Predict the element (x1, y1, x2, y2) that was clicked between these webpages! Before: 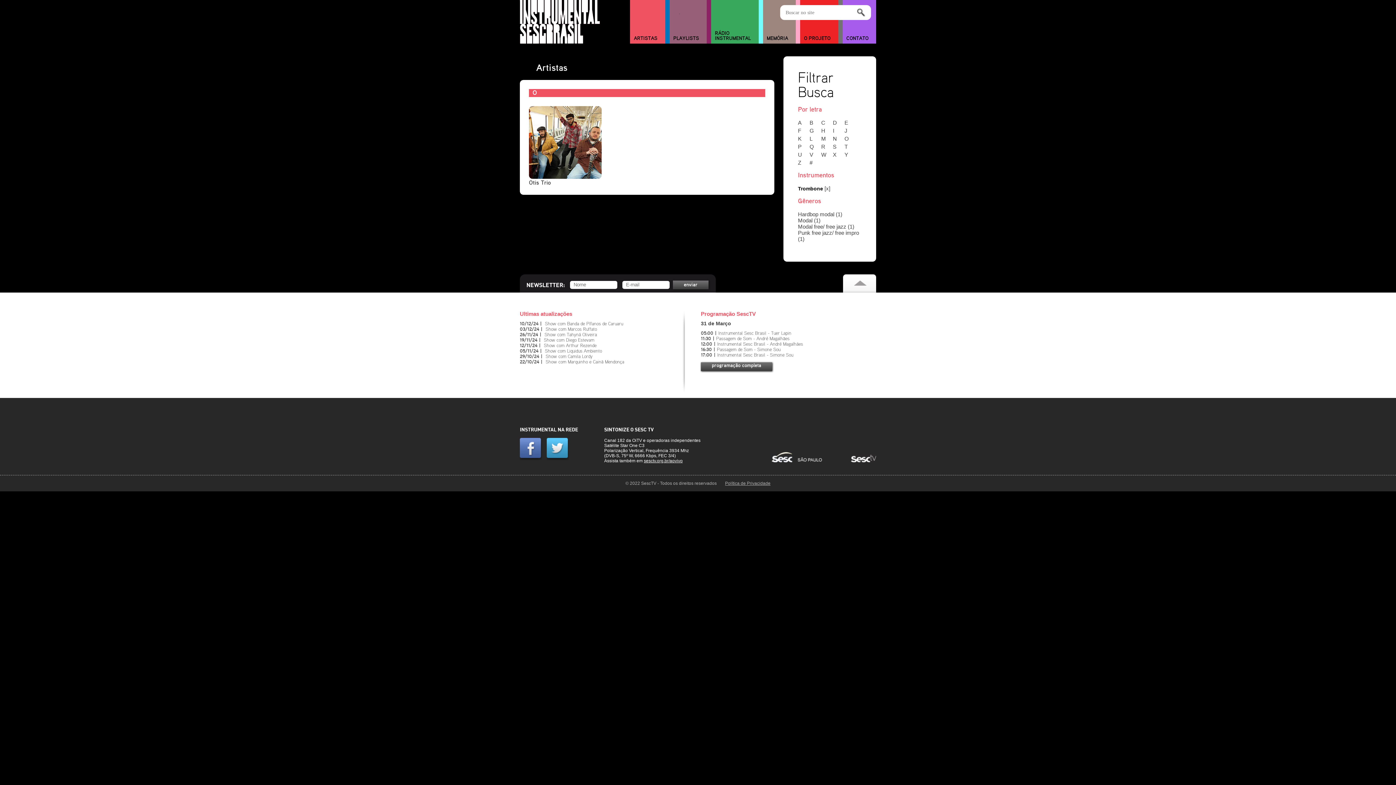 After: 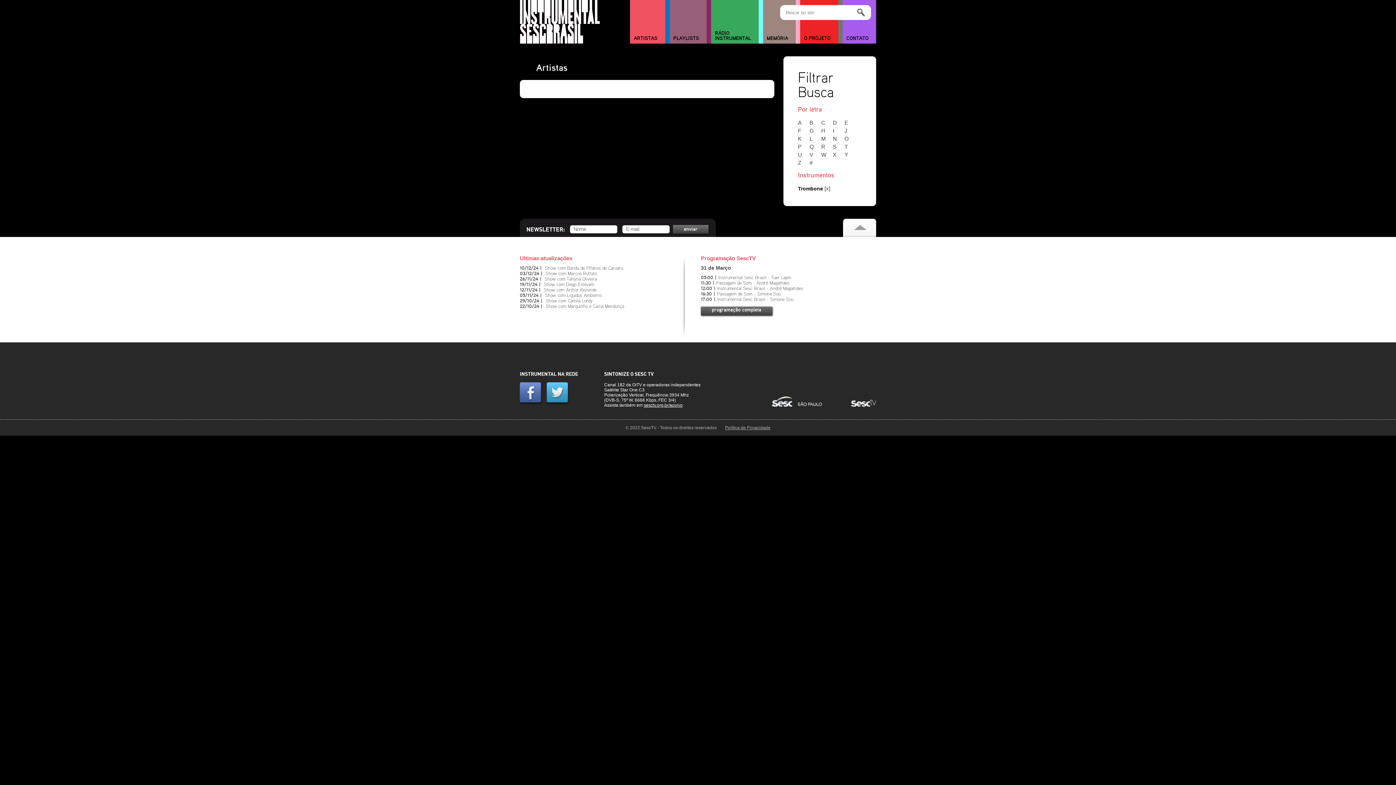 Action: label: W bbox: (821, 151, 831, 157)